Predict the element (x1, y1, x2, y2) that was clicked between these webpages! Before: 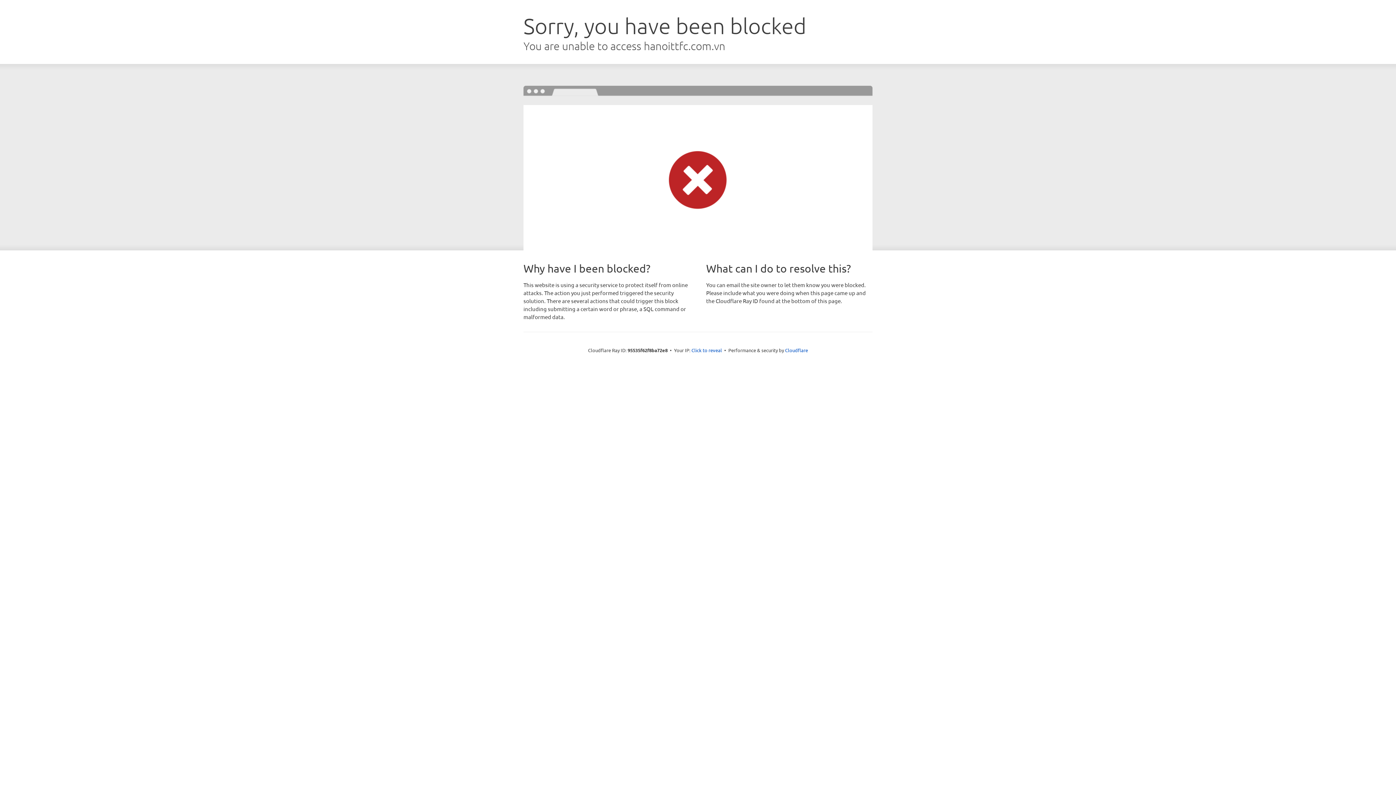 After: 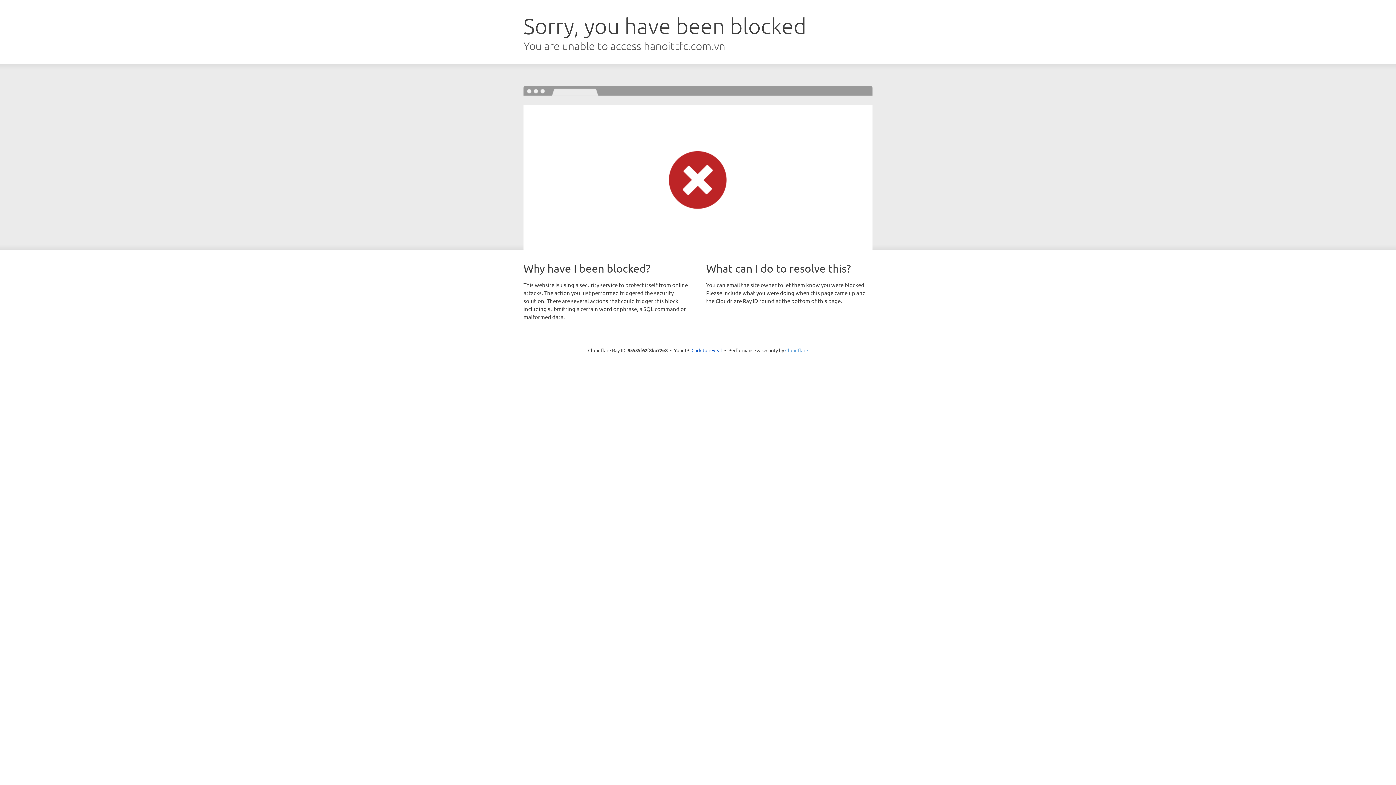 Action: label: Cloudflare bbox: (785, 347, 808, 353)